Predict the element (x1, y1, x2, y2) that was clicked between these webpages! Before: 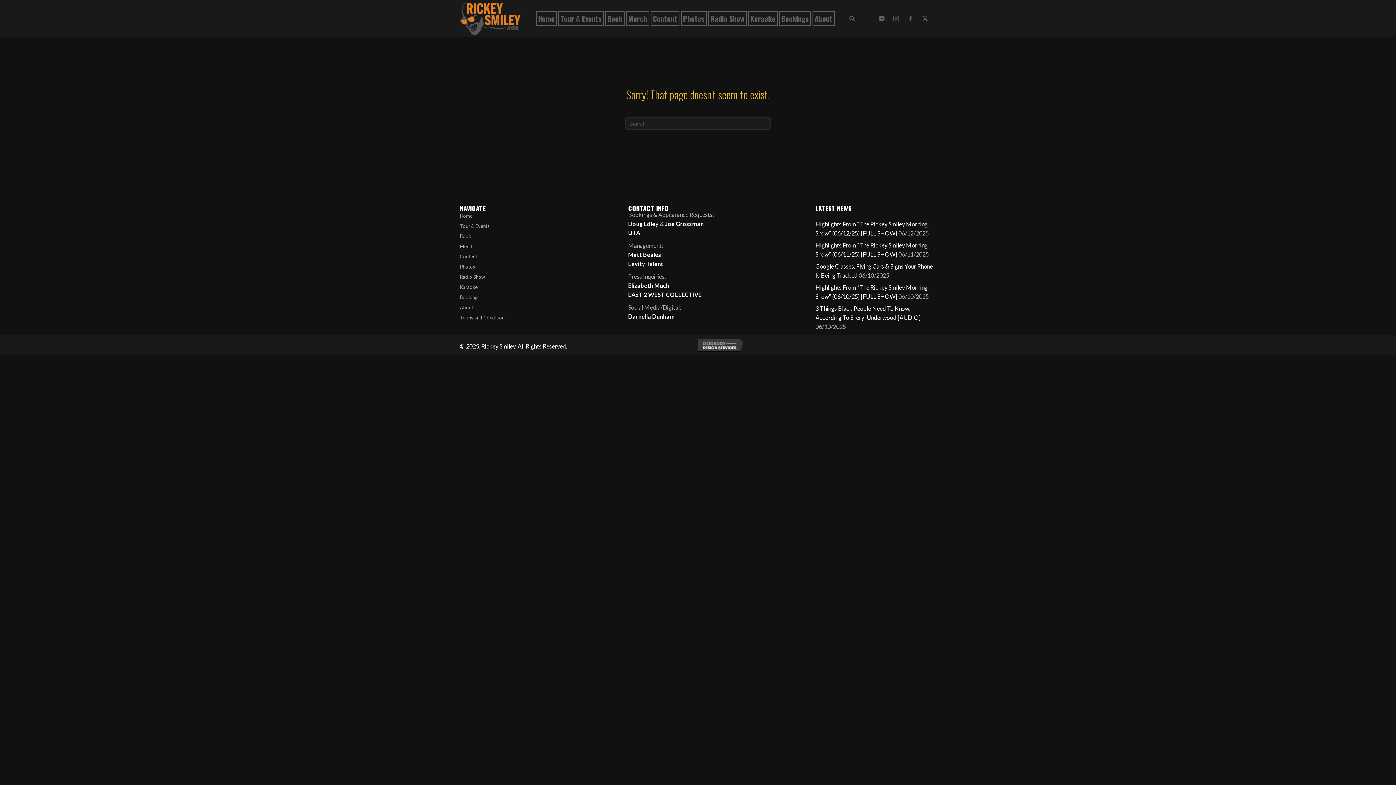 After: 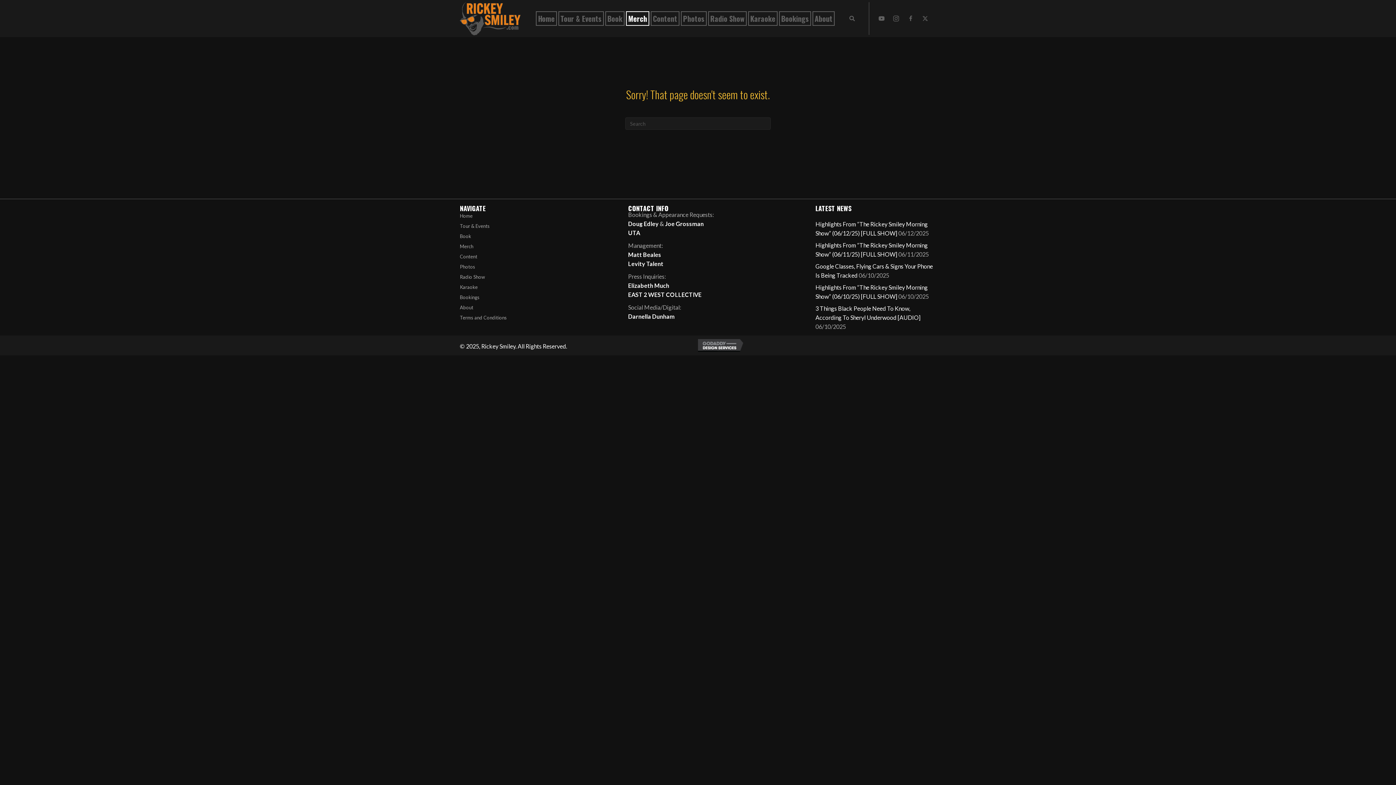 Action: bbox: (626, 11, 649, 25) label: Merch